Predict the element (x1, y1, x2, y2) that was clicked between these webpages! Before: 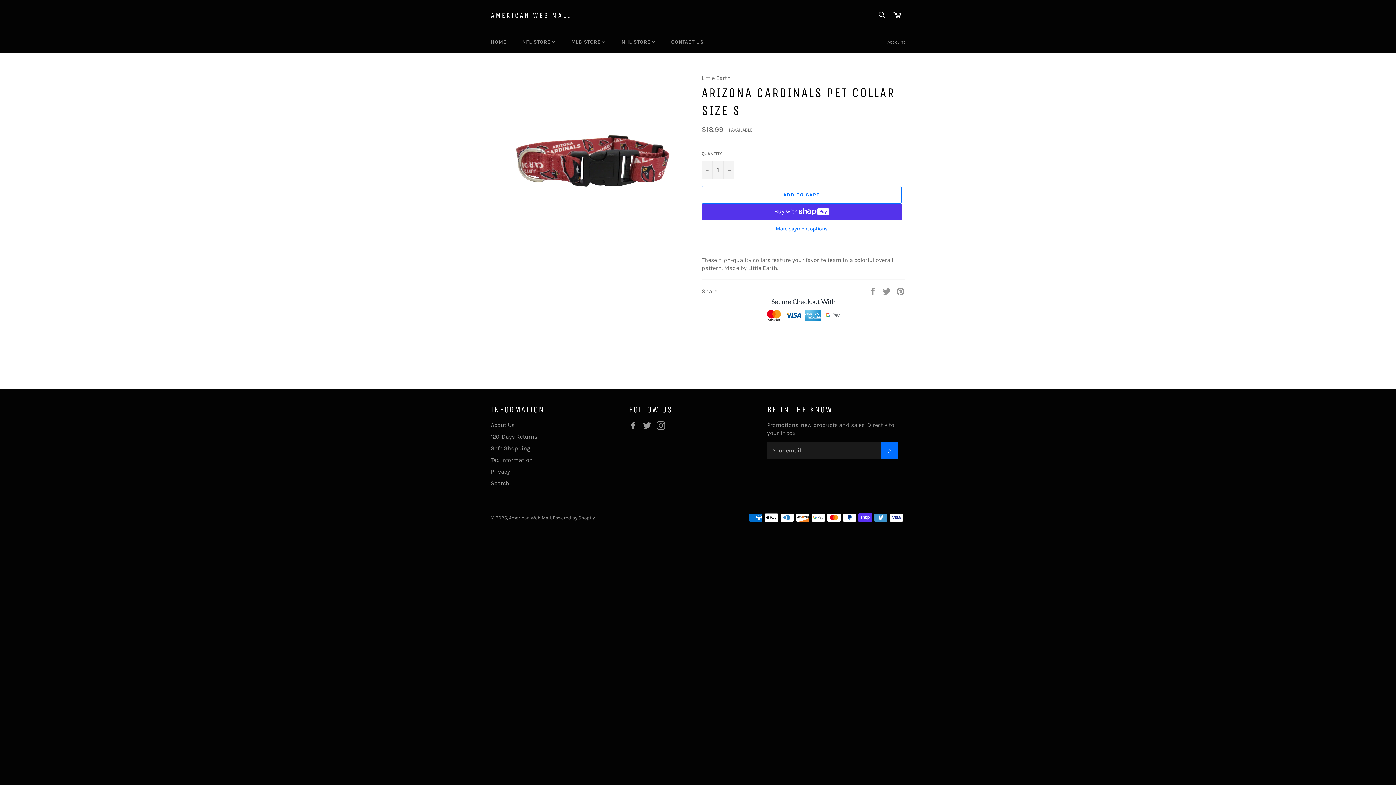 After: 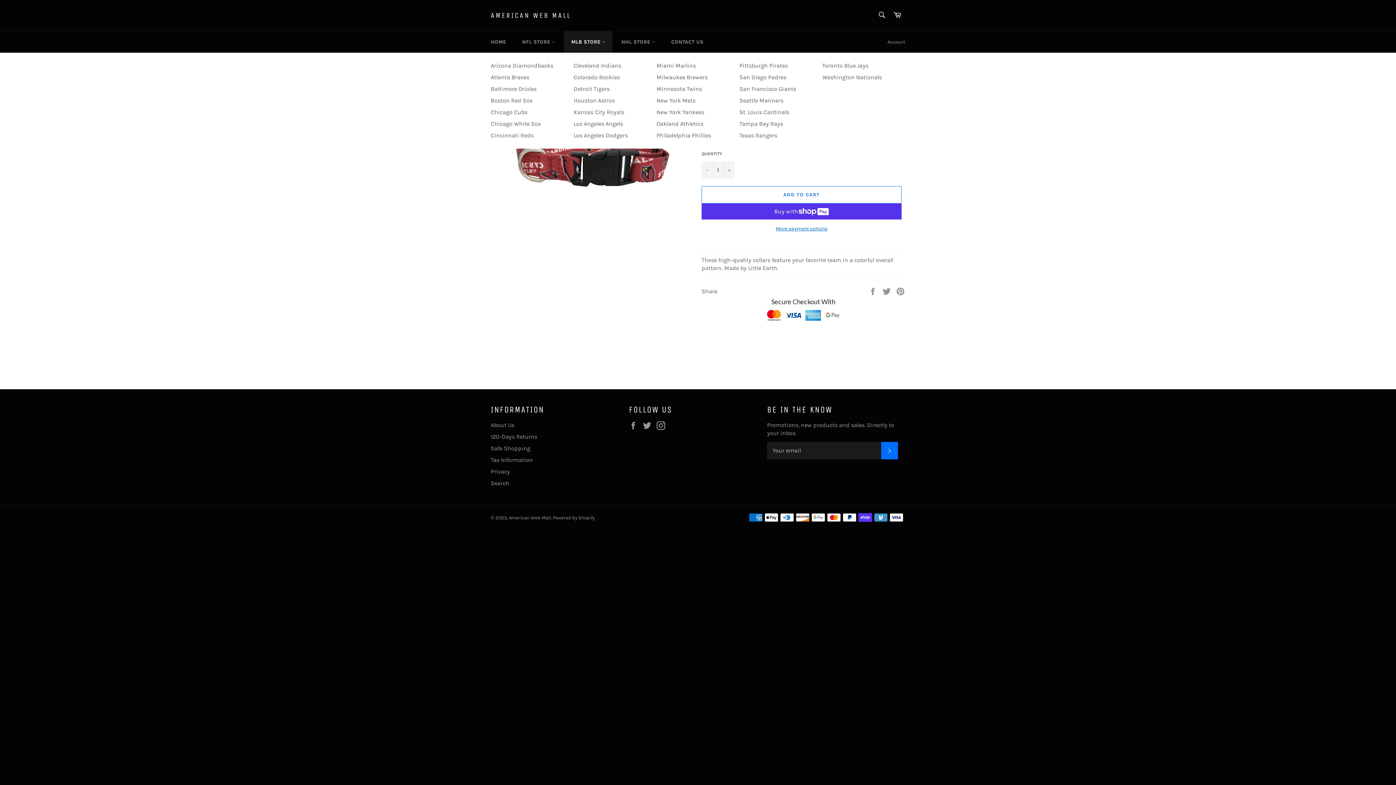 Action: bbox: (564, 31, 612, 52) label: MLB STORE 